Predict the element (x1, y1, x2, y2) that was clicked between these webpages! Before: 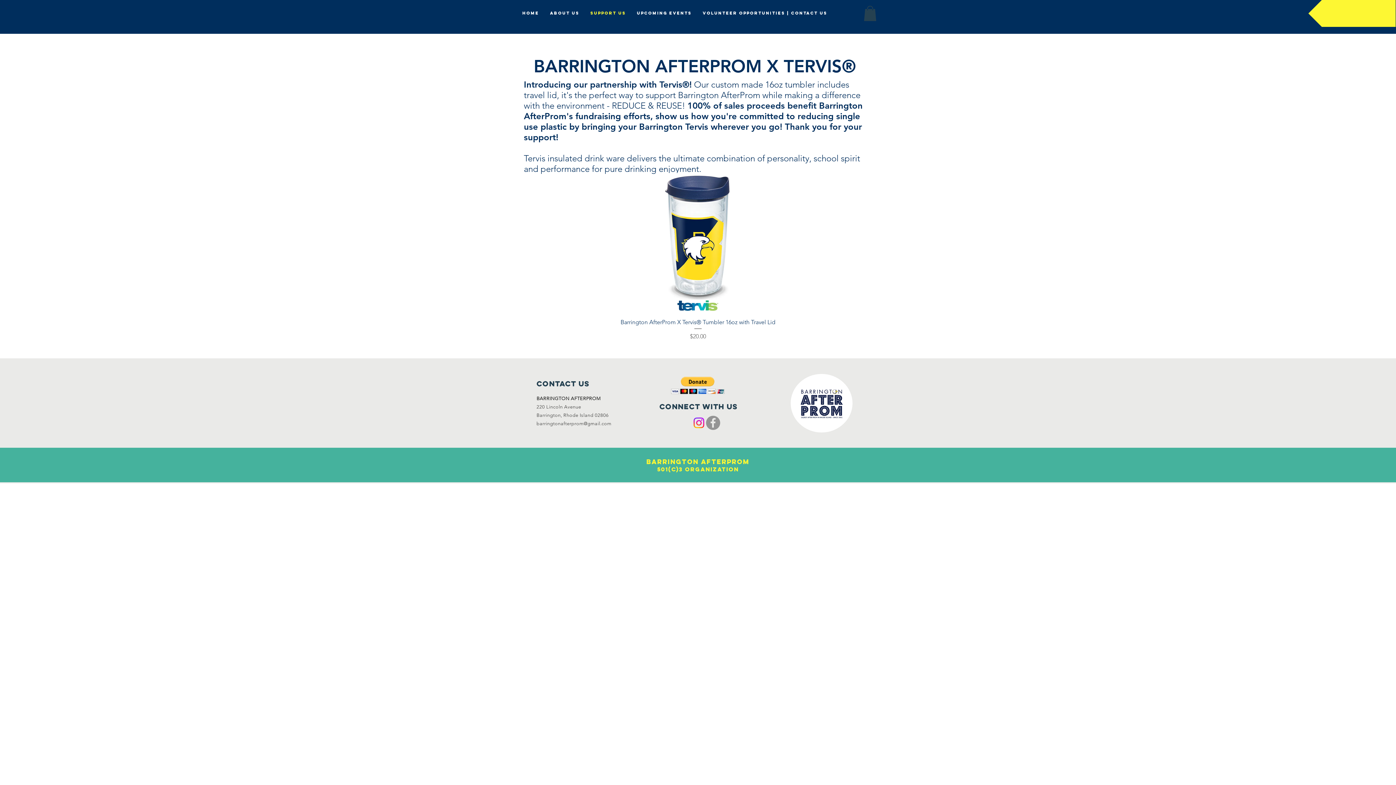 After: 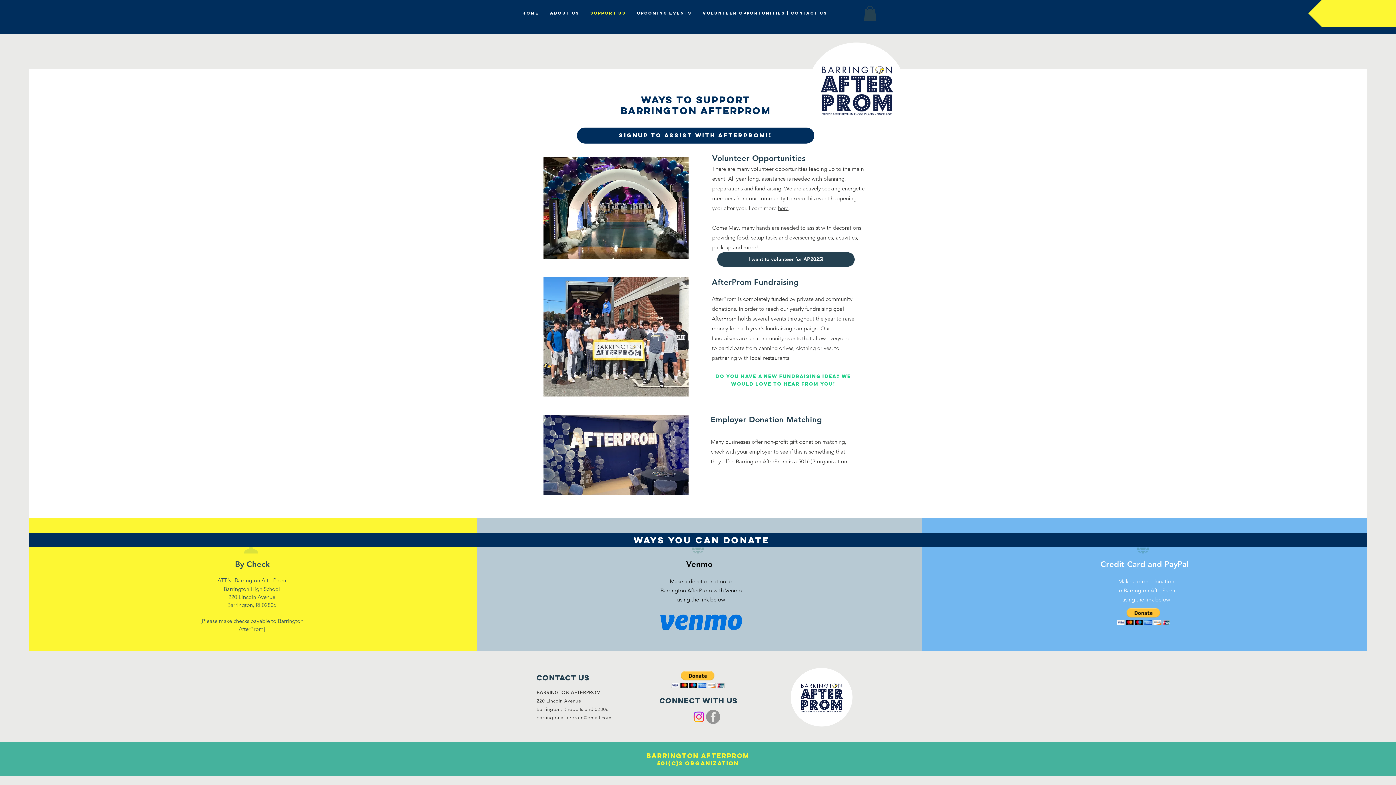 Action: bbox: (585, 7, 631, 18) label: Support Us